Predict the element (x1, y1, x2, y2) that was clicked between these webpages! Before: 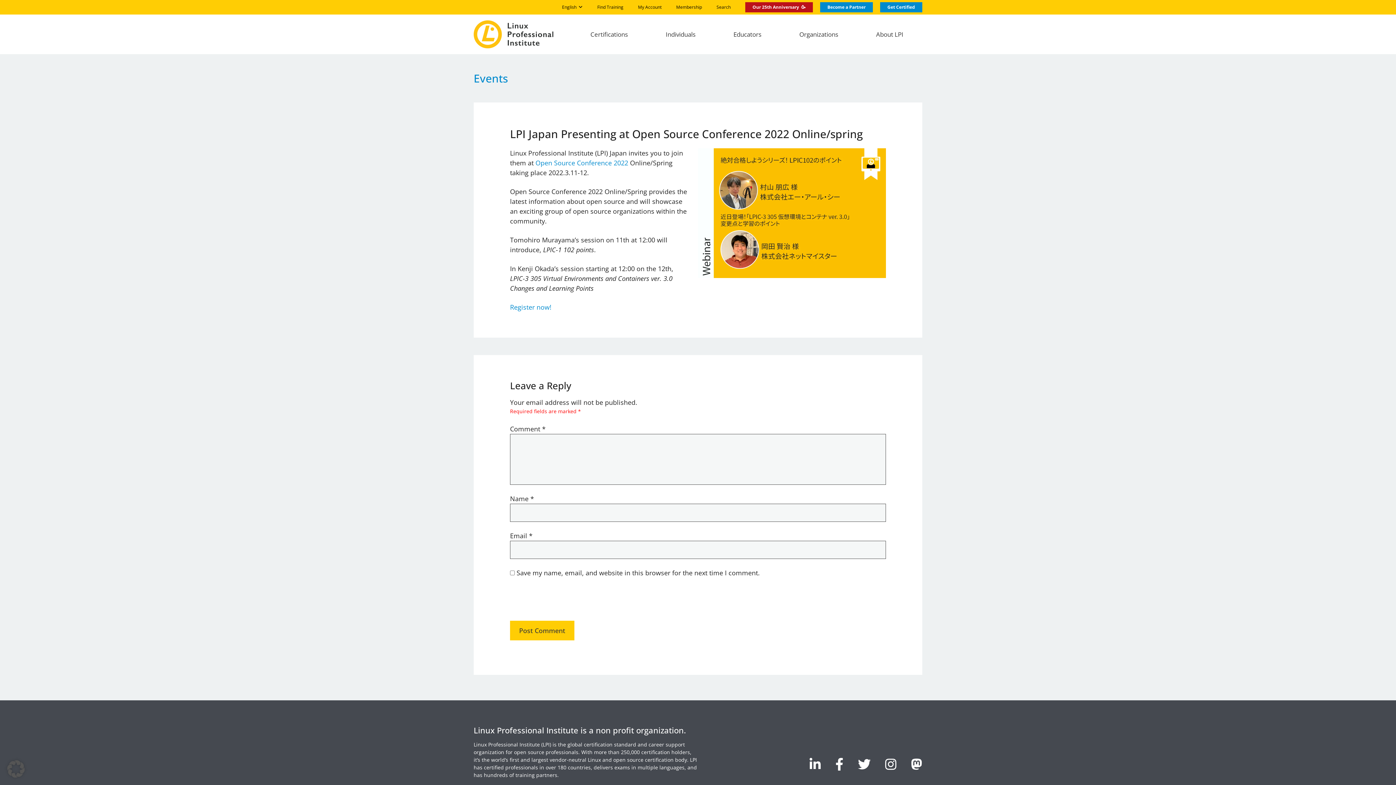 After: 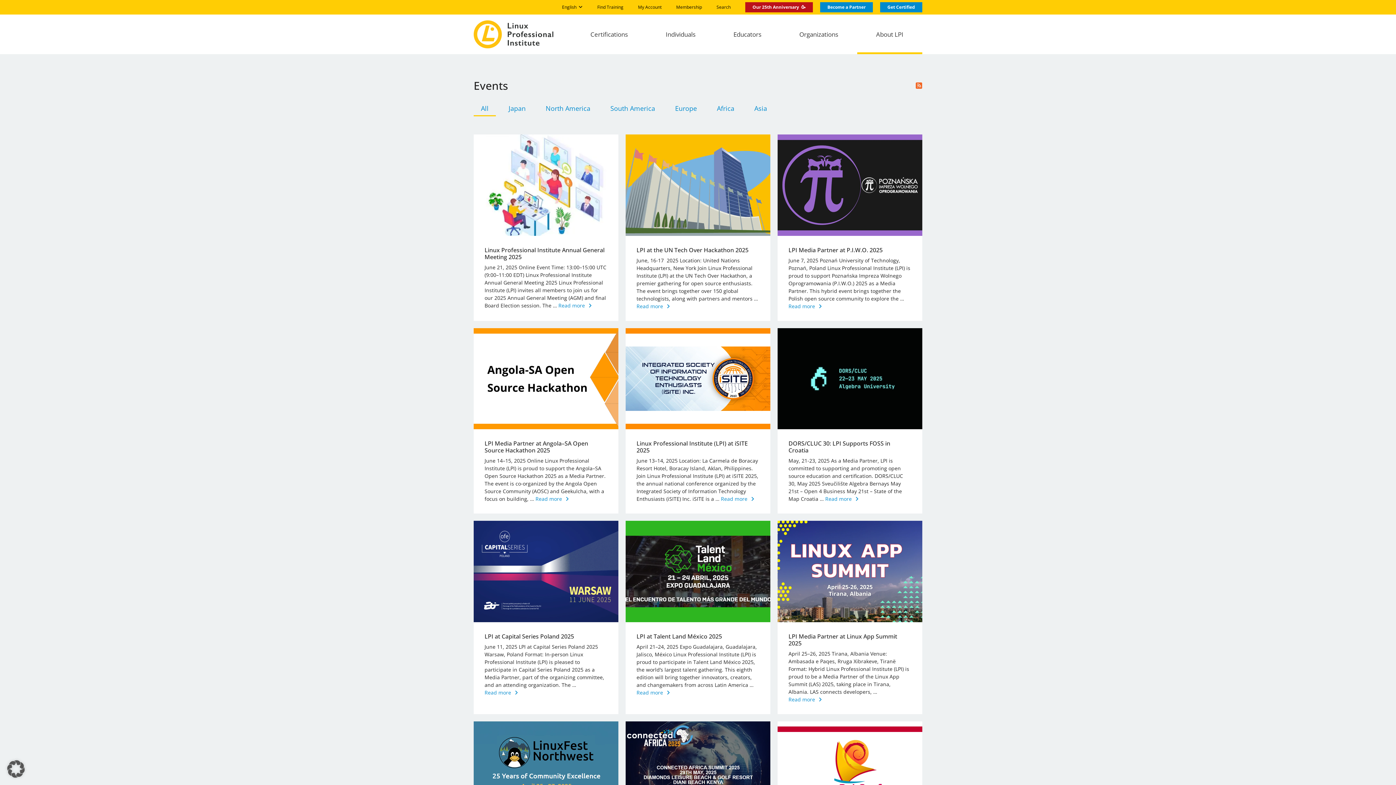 Action: bbox: (473, 70, 508, 85) label: Events